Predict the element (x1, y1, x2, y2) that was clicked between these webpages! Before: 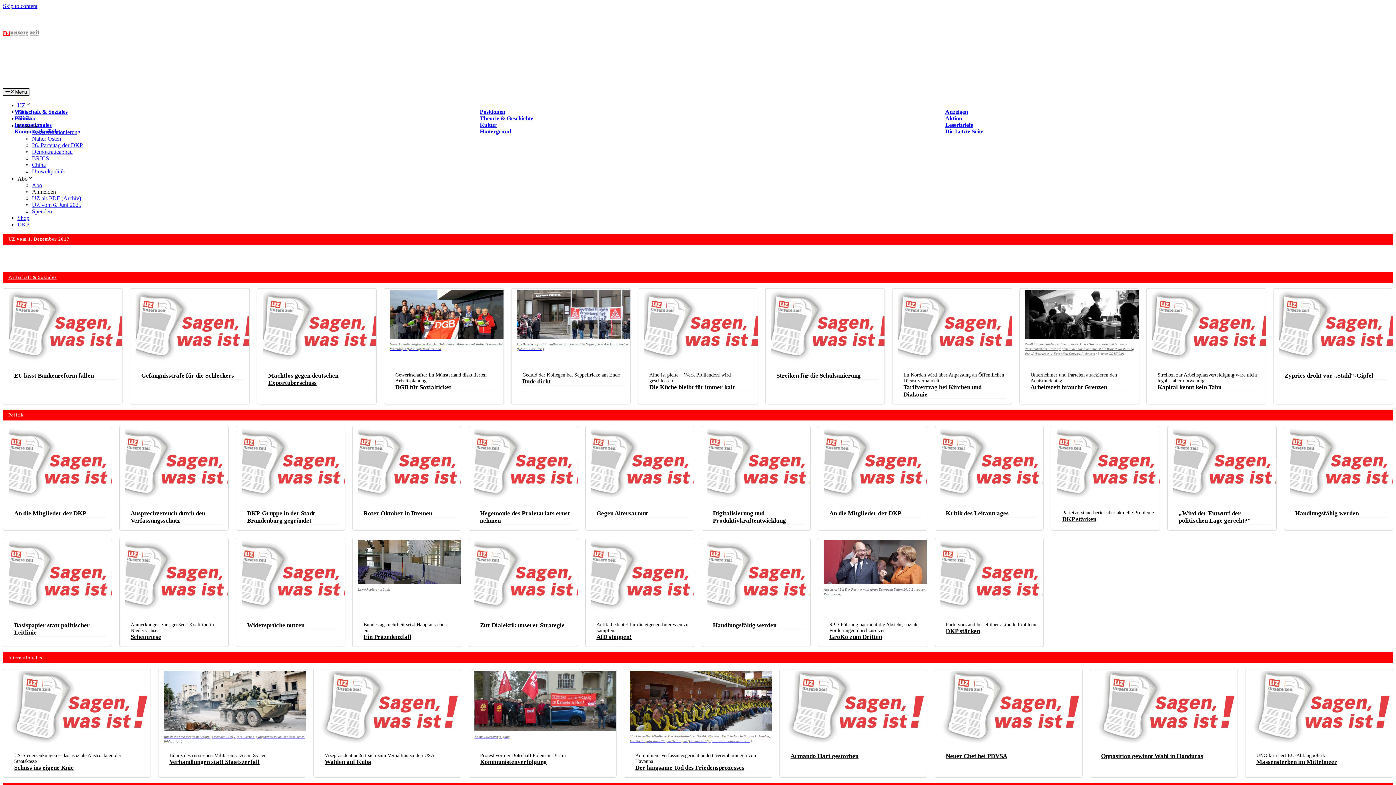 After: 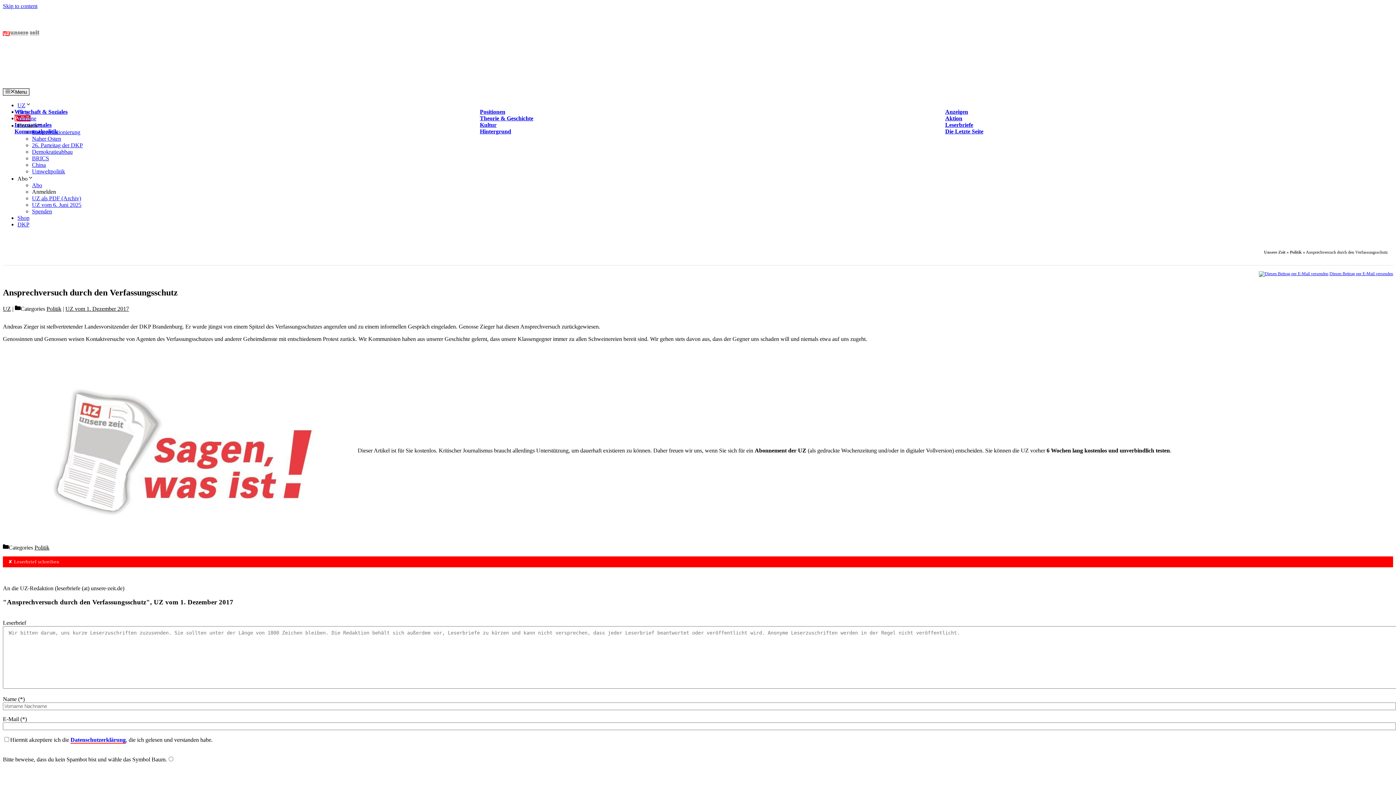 Action: label: Ansprechversuch durch den Verfassungsschutz bbox: (130, 510, 205, 524)